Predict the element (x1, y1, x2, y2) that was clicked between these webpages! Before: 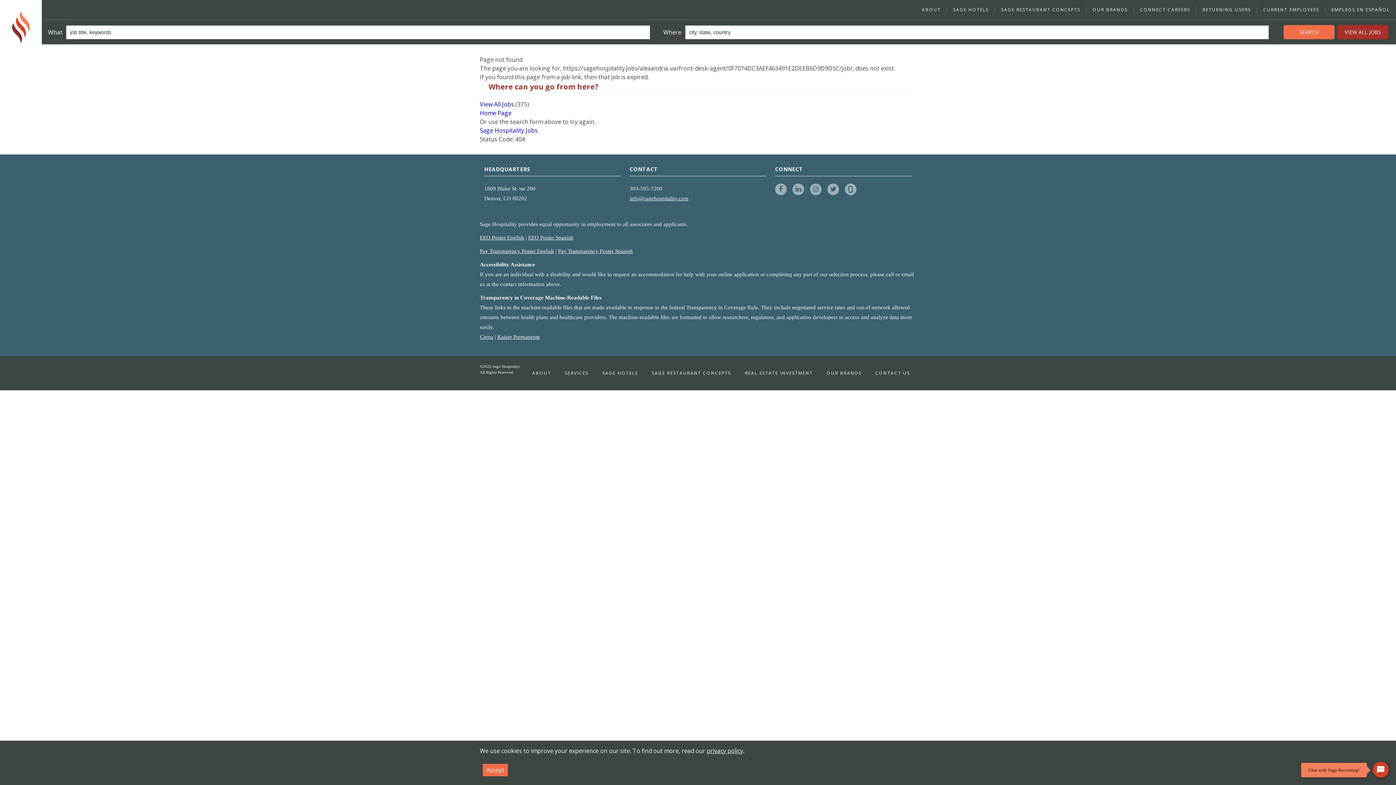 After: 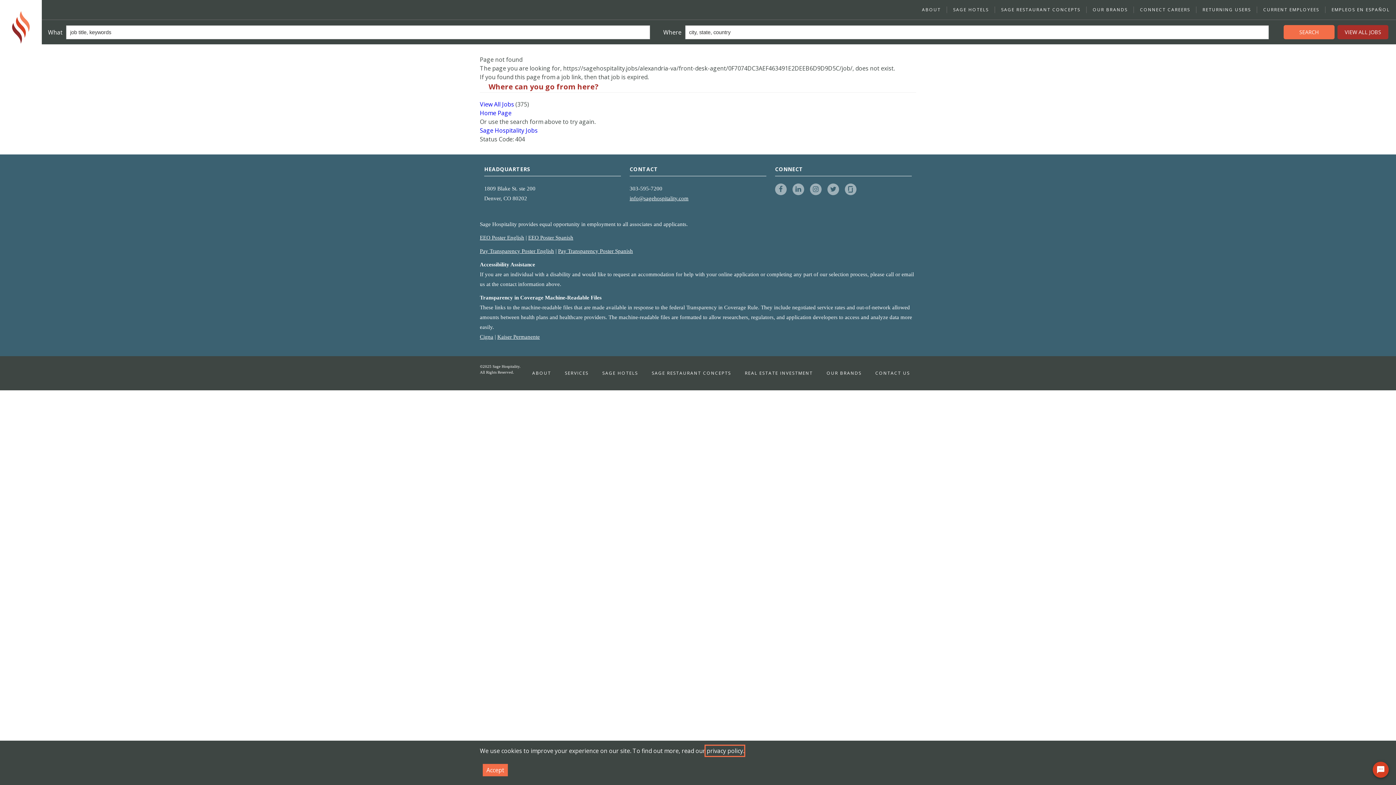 Action: label: privacy policy bbox: (706, 747, 743, 755)